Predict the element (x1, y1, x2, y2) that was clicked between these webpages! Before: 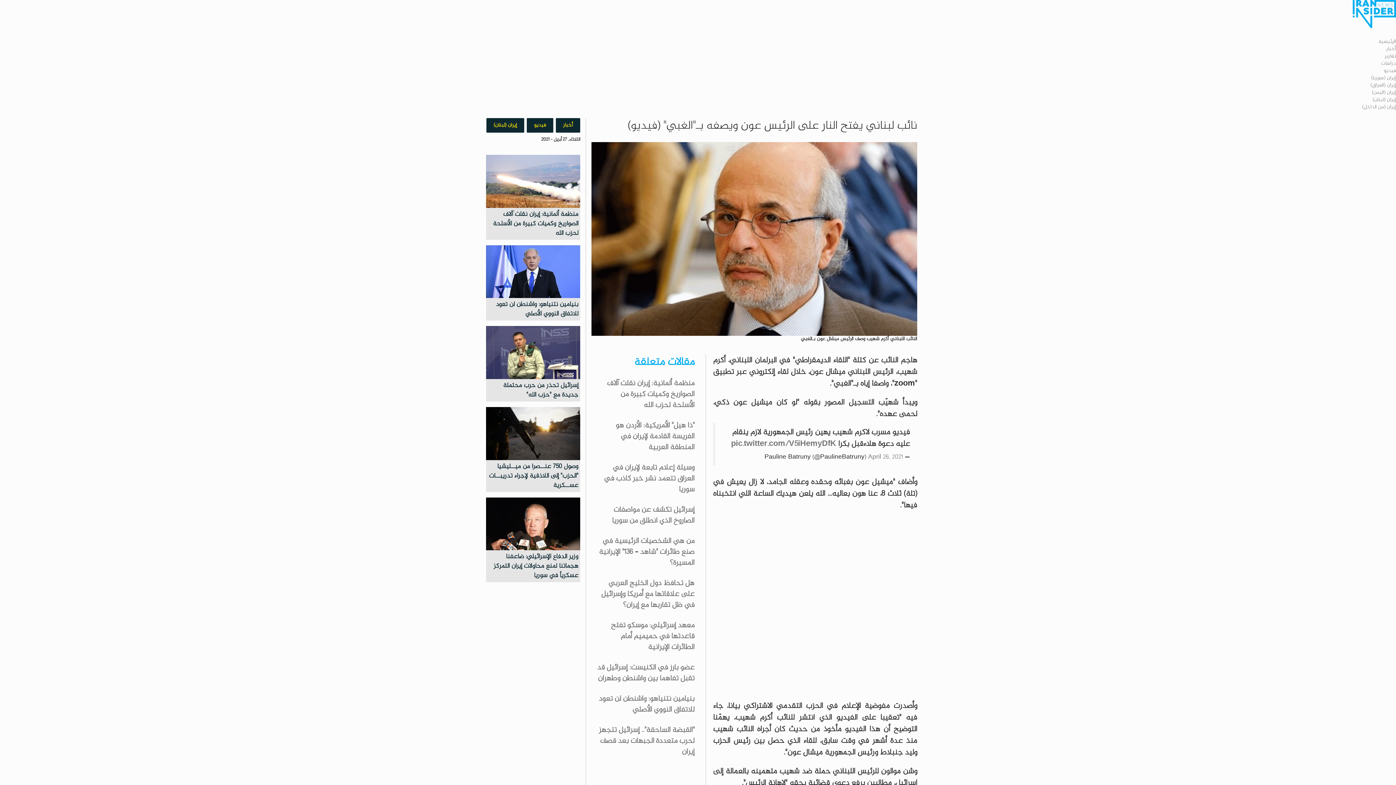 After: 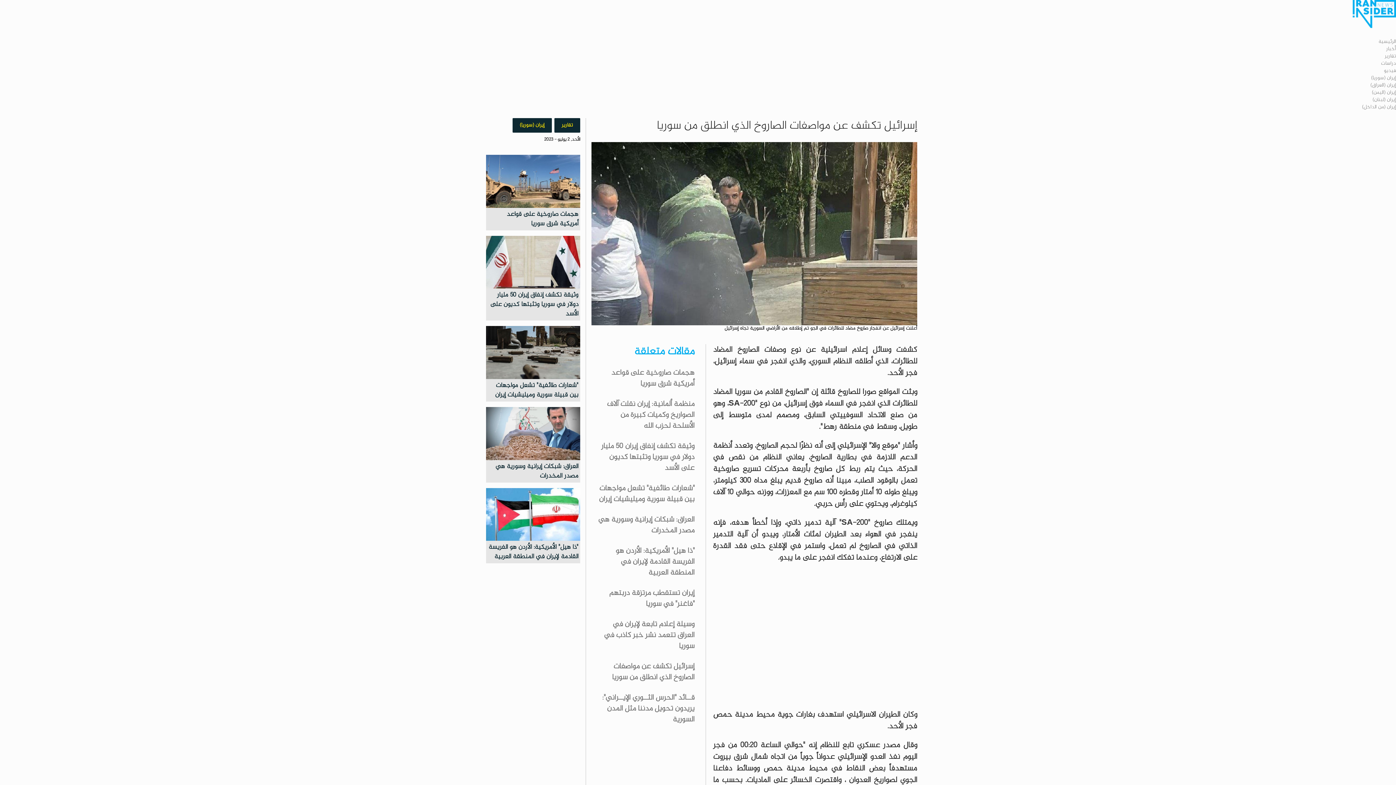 Action: label: إسرائيل تكشف عن مواصفات الصاروخ الذي انطلق من سوريا bbox: (597, 504, 694, 526)